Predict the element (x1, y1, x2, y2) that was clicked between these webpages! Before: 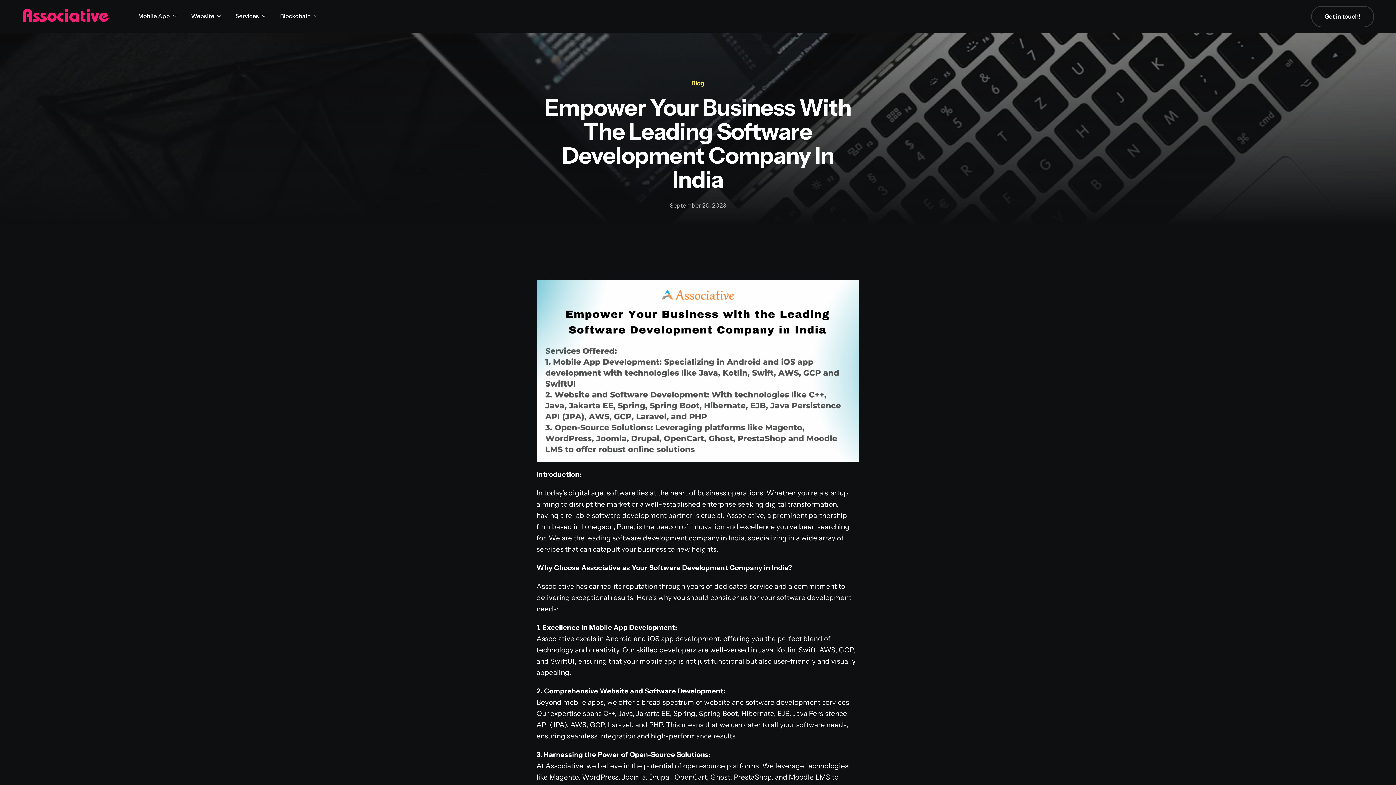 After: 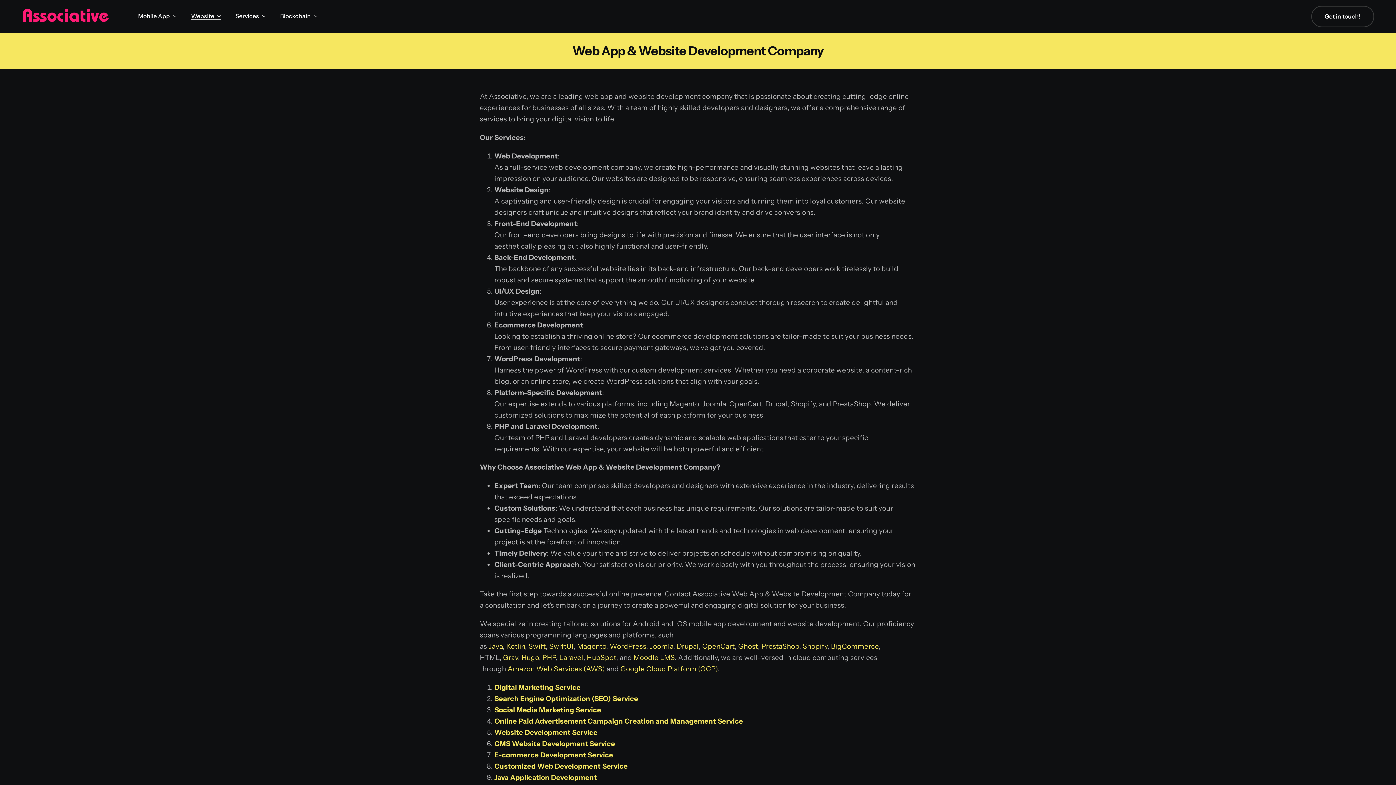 Action: label: Website bbox: (191, 12, 220, 20)